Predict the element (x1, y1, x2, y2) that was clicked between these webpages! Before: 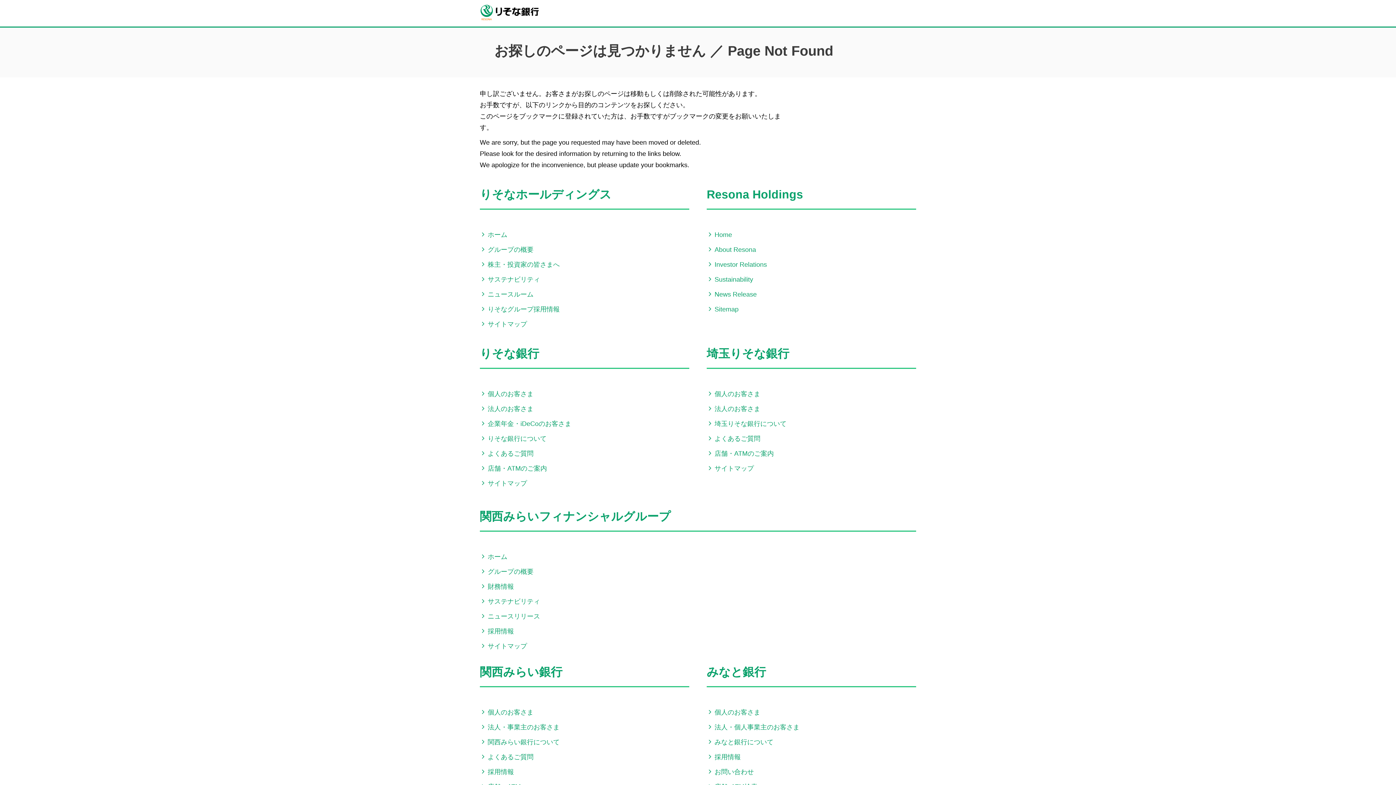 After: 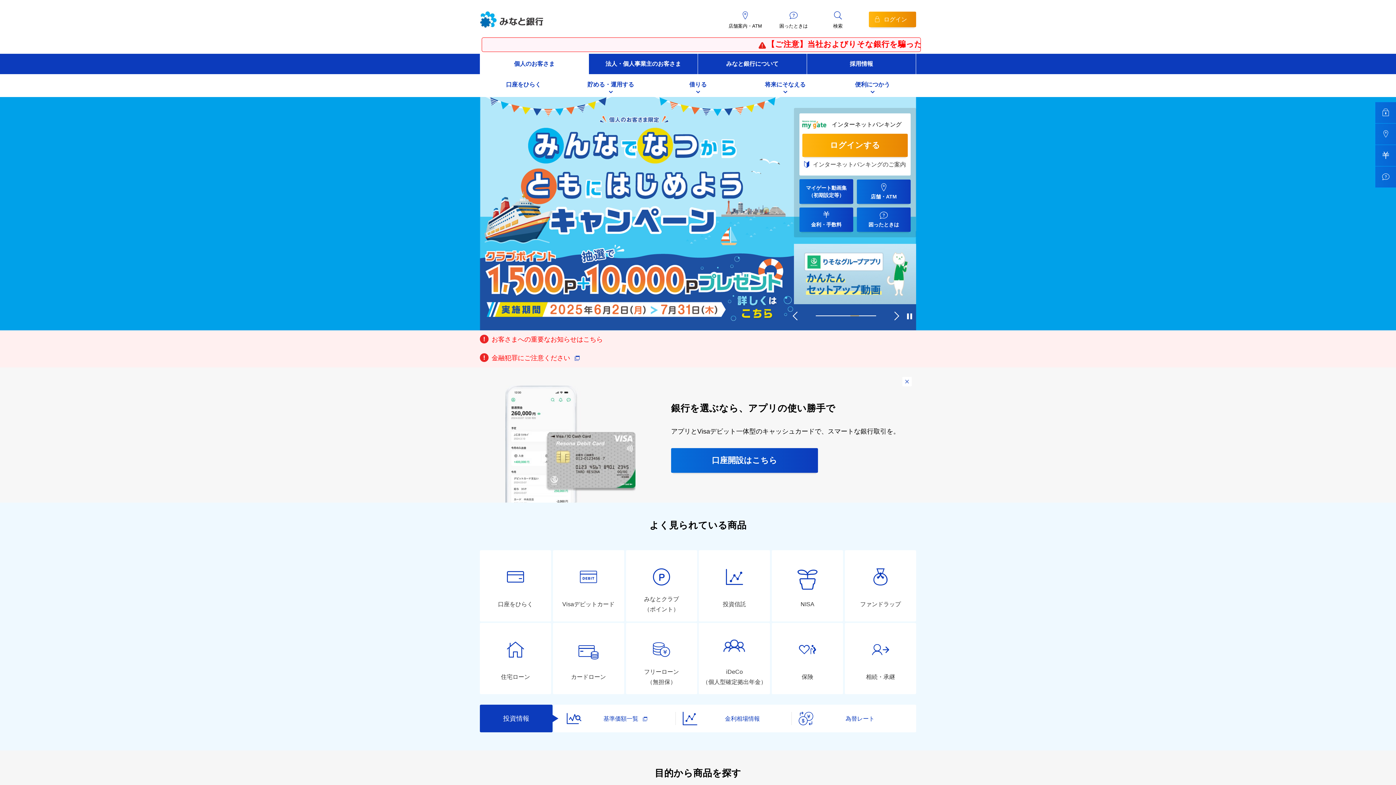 Action: bbox: (706, 665, 766, 678) label: みなと銀行